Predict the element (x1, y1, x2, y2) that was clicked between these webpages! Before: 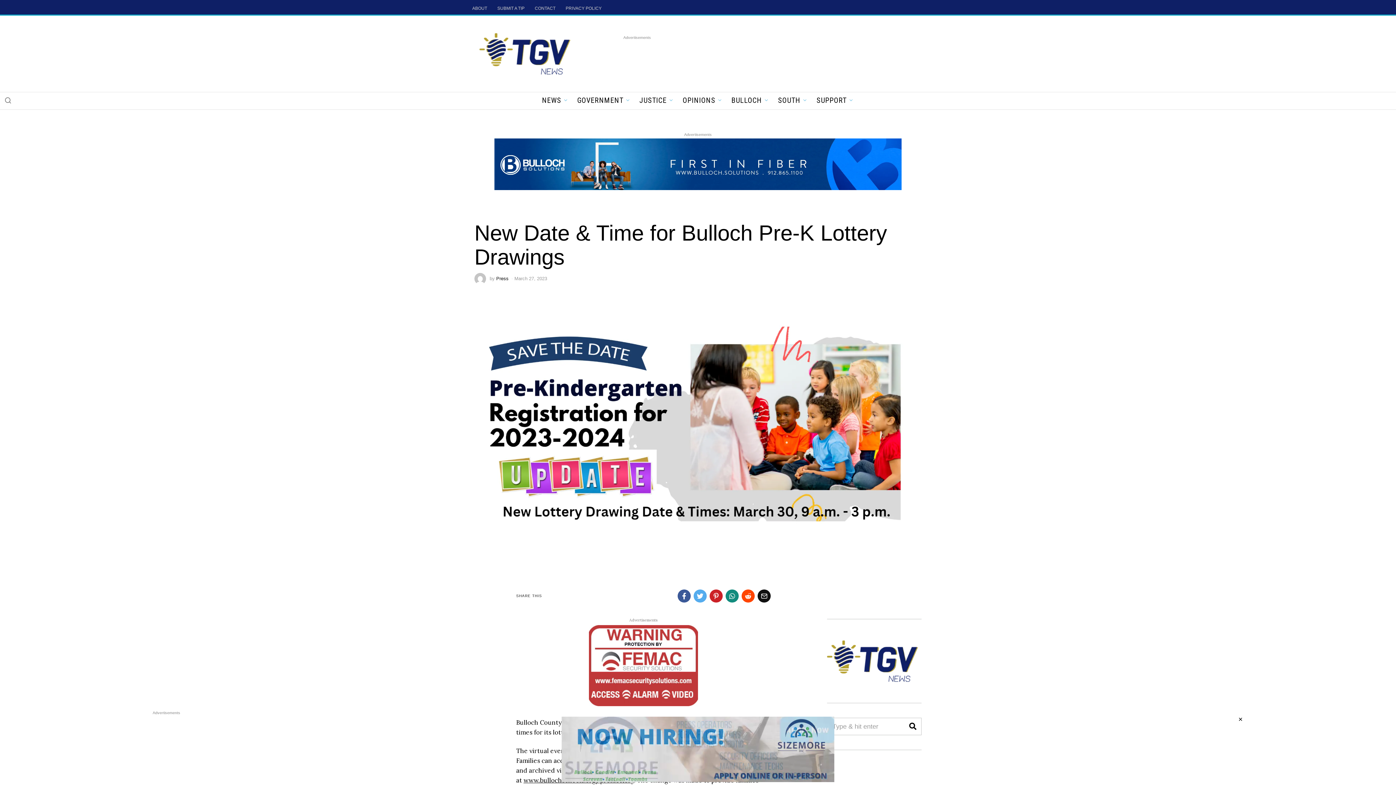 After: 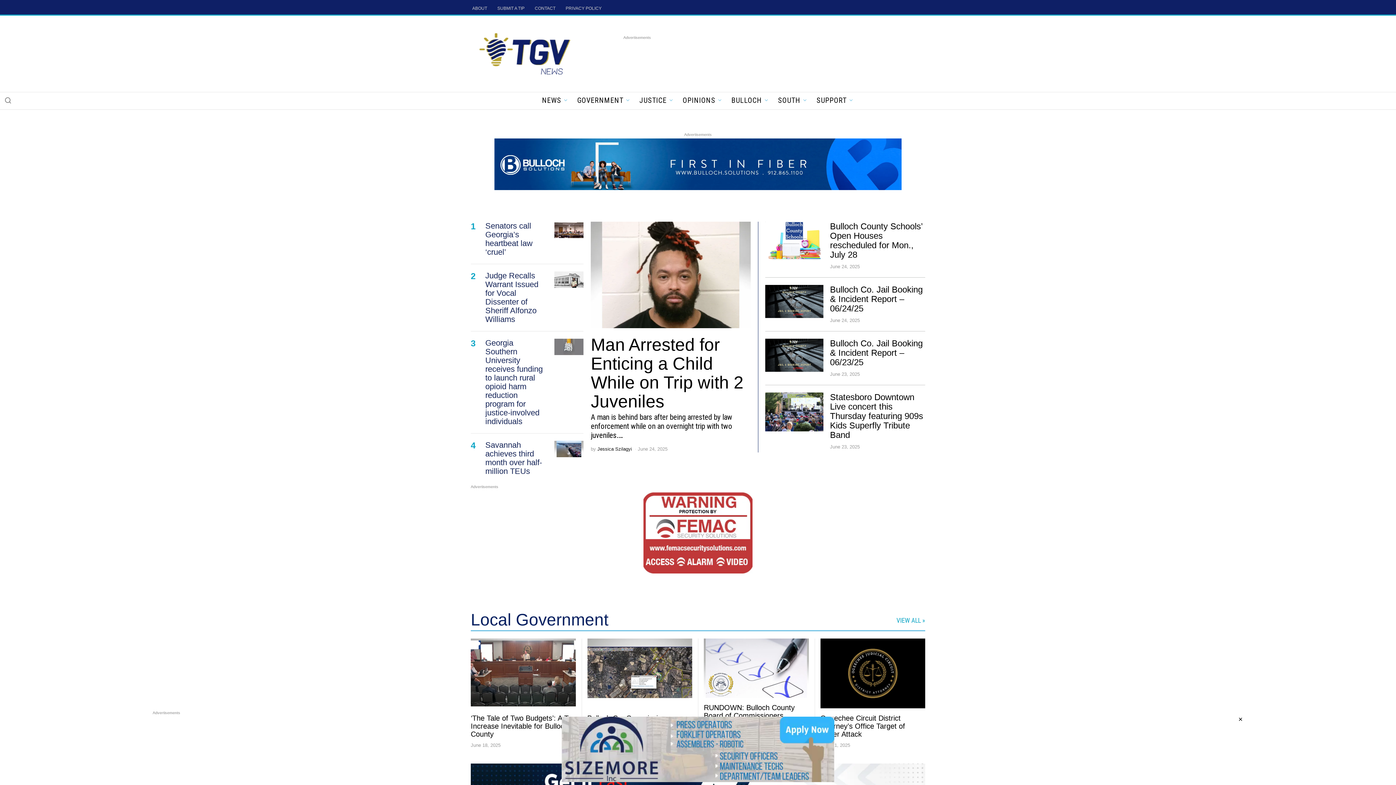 Action: bbox: (727, 94, 773, 105) label: BULLOCH